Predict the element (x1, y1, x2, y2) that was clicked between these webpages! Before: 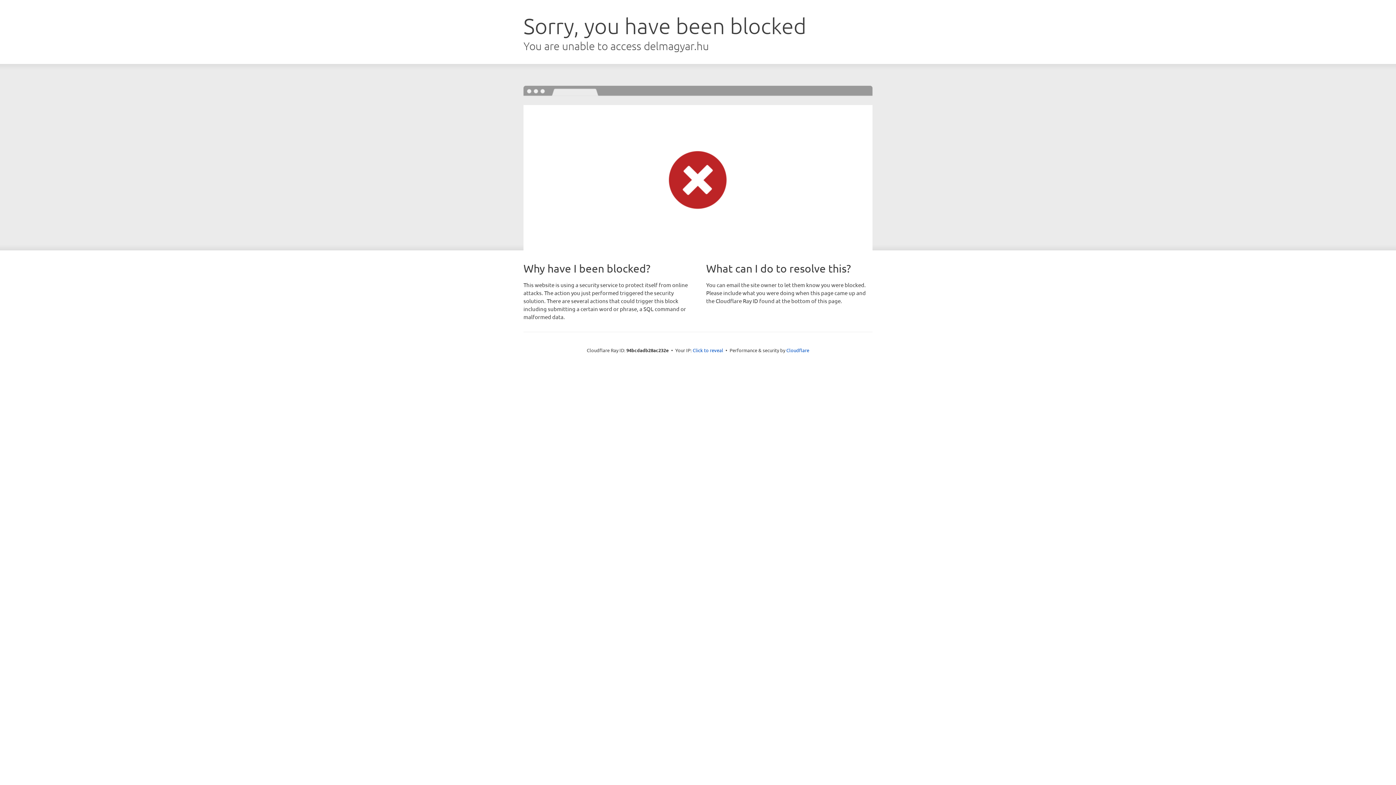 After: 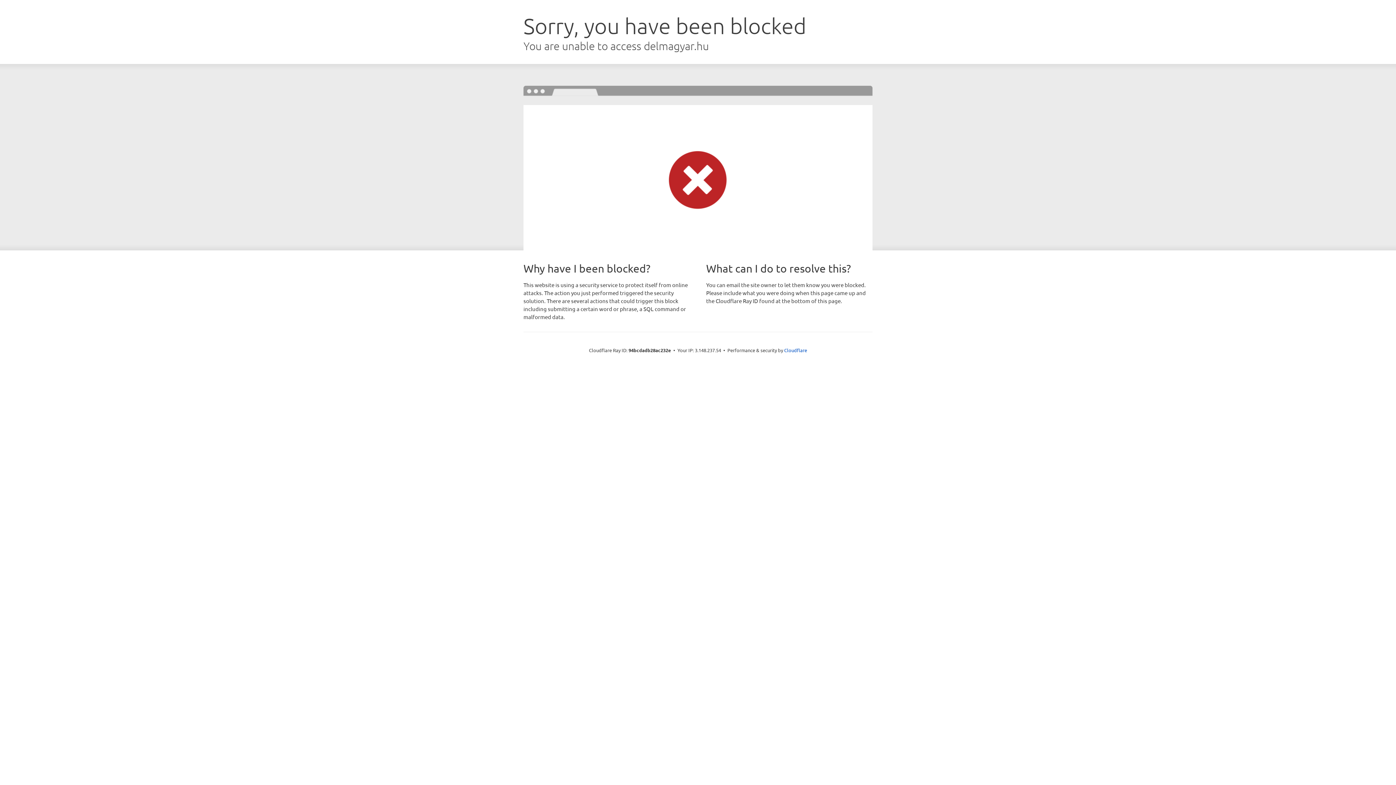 Action: label: Click to reveal bbox: (692, 346, 723, 353)